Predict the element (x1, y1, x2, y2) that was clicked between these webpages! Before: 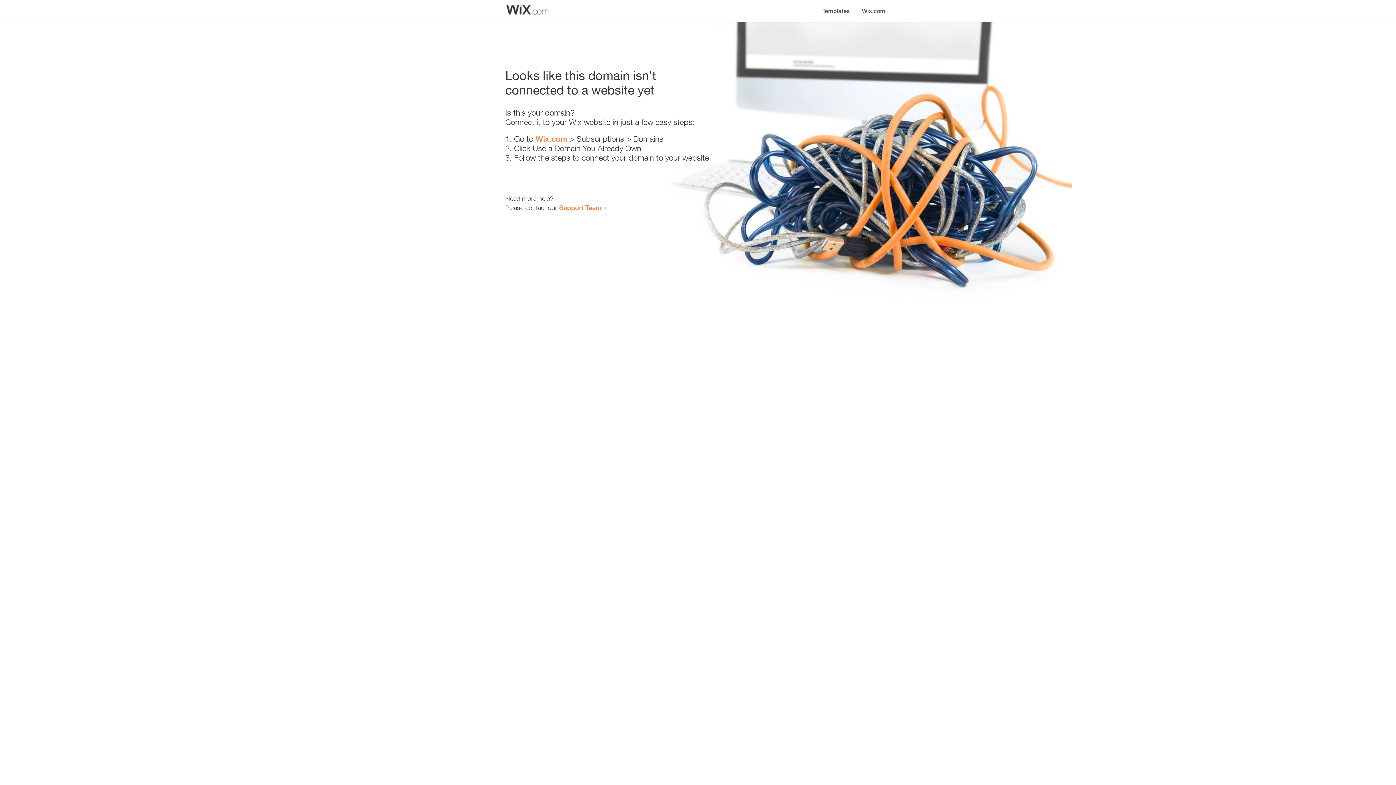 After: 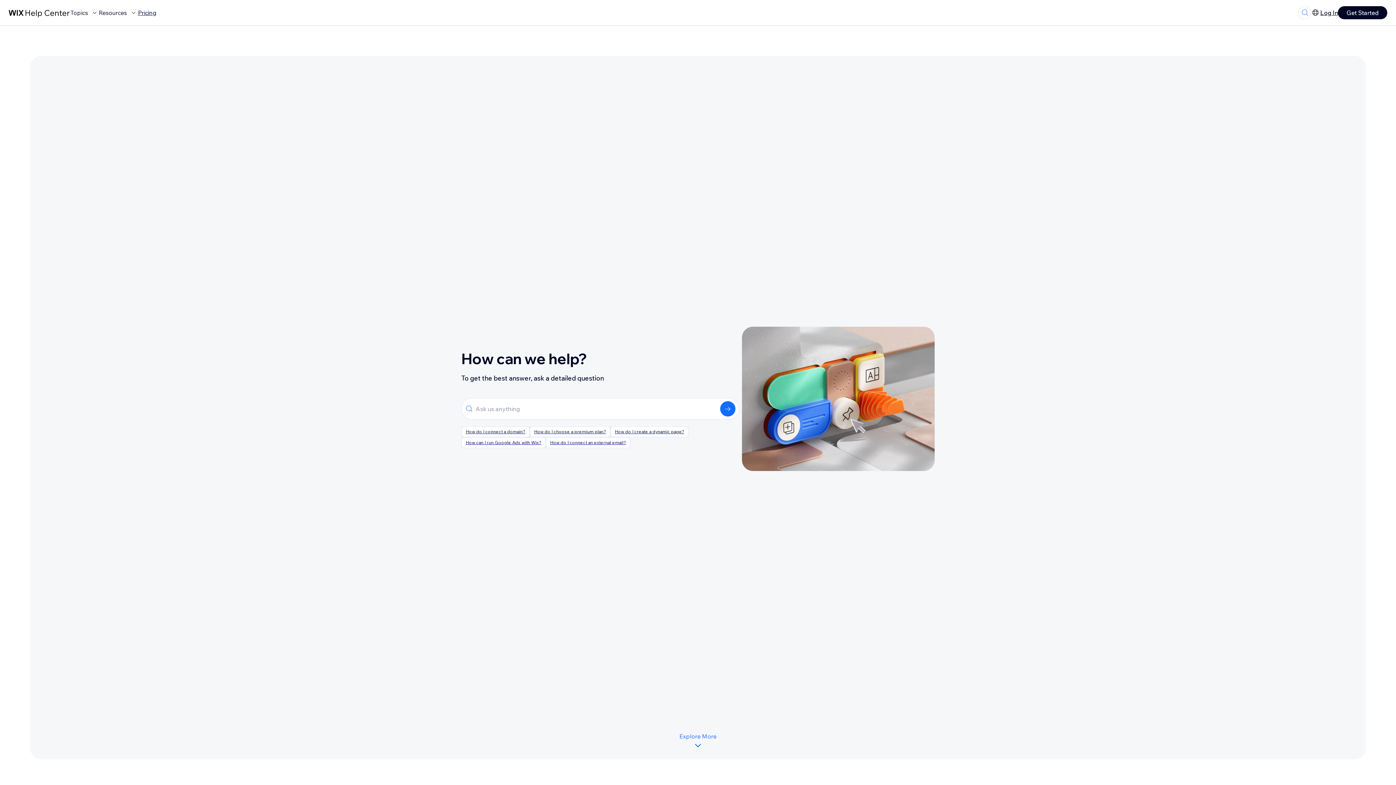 Action: label: Support Team bbox: (559, 203, 601, 211)